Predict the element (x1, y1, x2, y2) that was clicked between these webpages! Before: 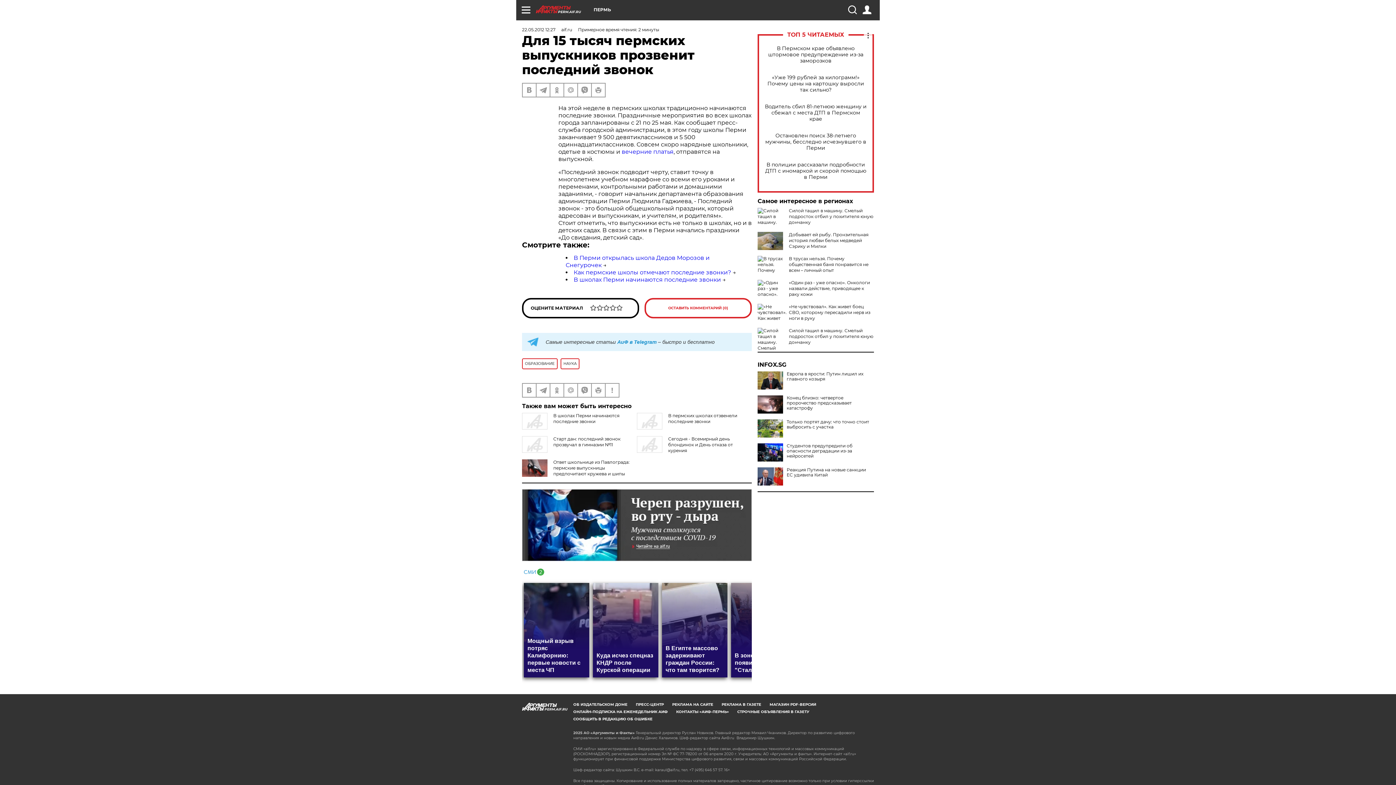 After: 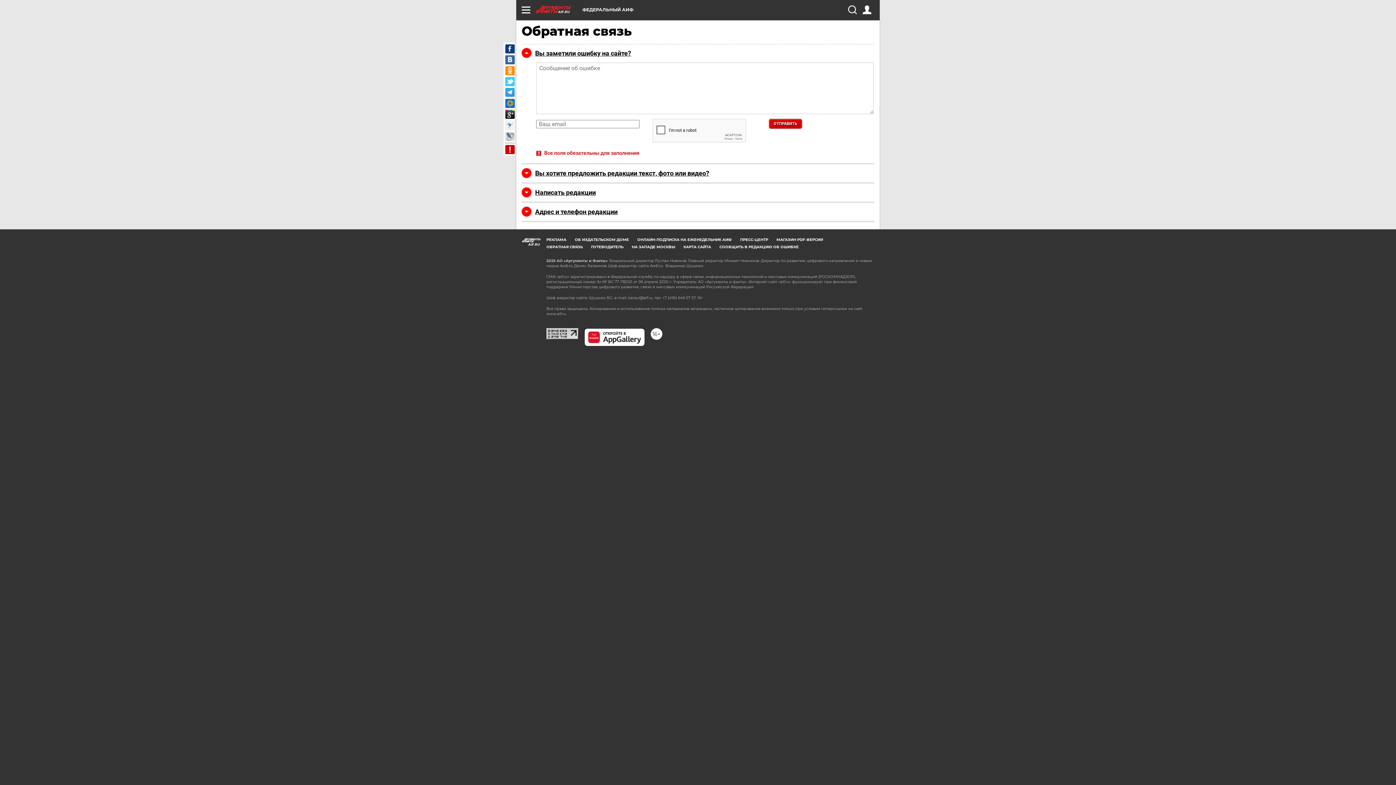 Action: bbox: (605, 384, 618, 397)